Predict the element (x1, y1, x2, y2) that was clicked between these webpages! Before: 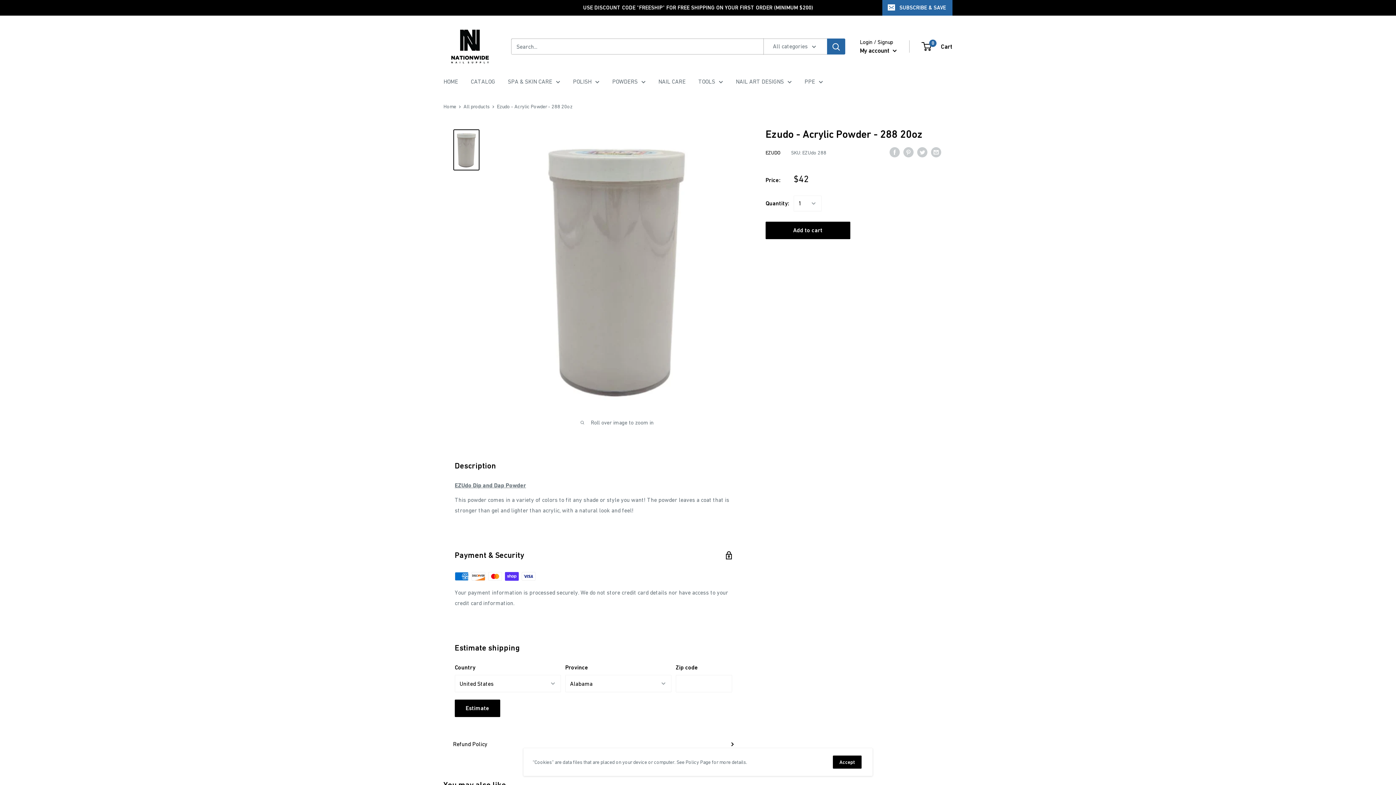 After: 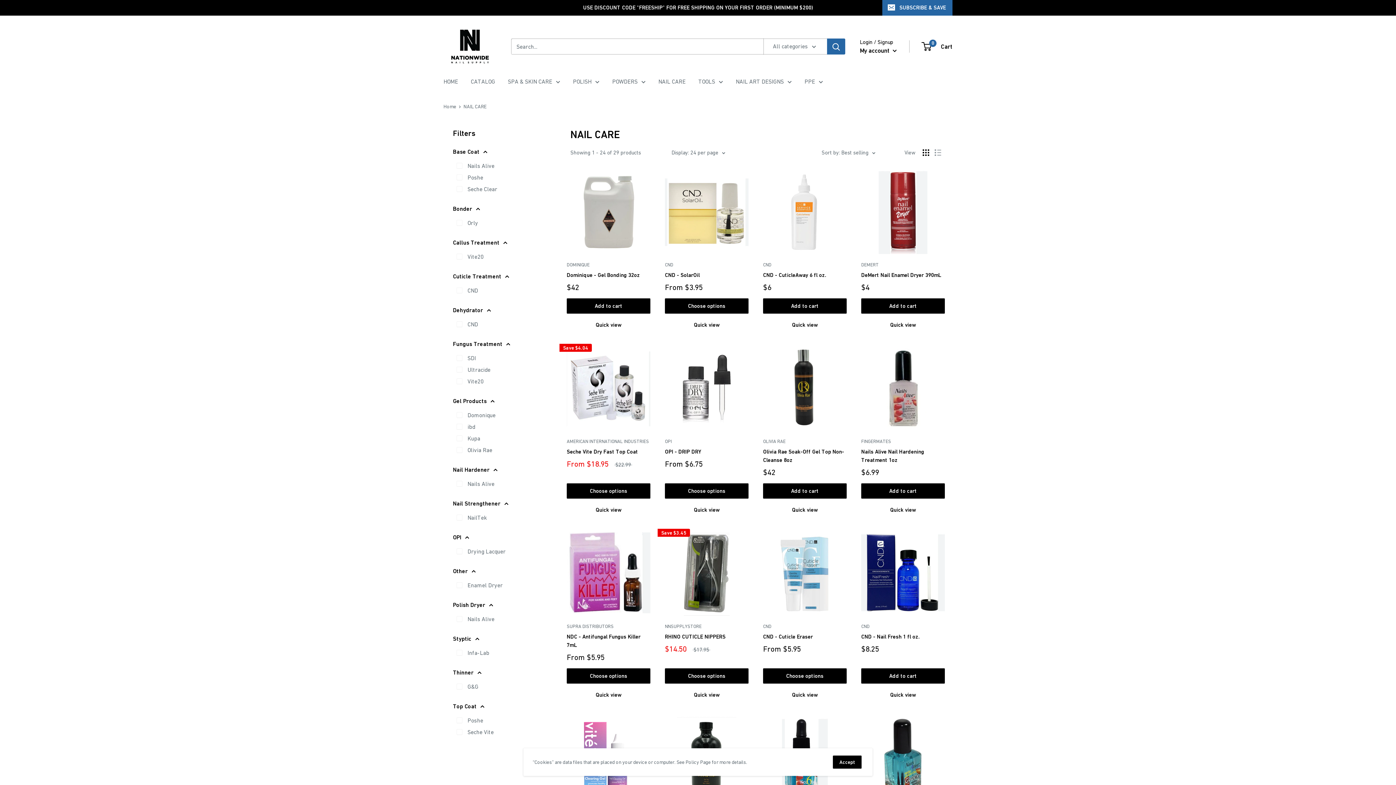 Action: bbox: (658, 76, 685, 86) label: NAIL CARE